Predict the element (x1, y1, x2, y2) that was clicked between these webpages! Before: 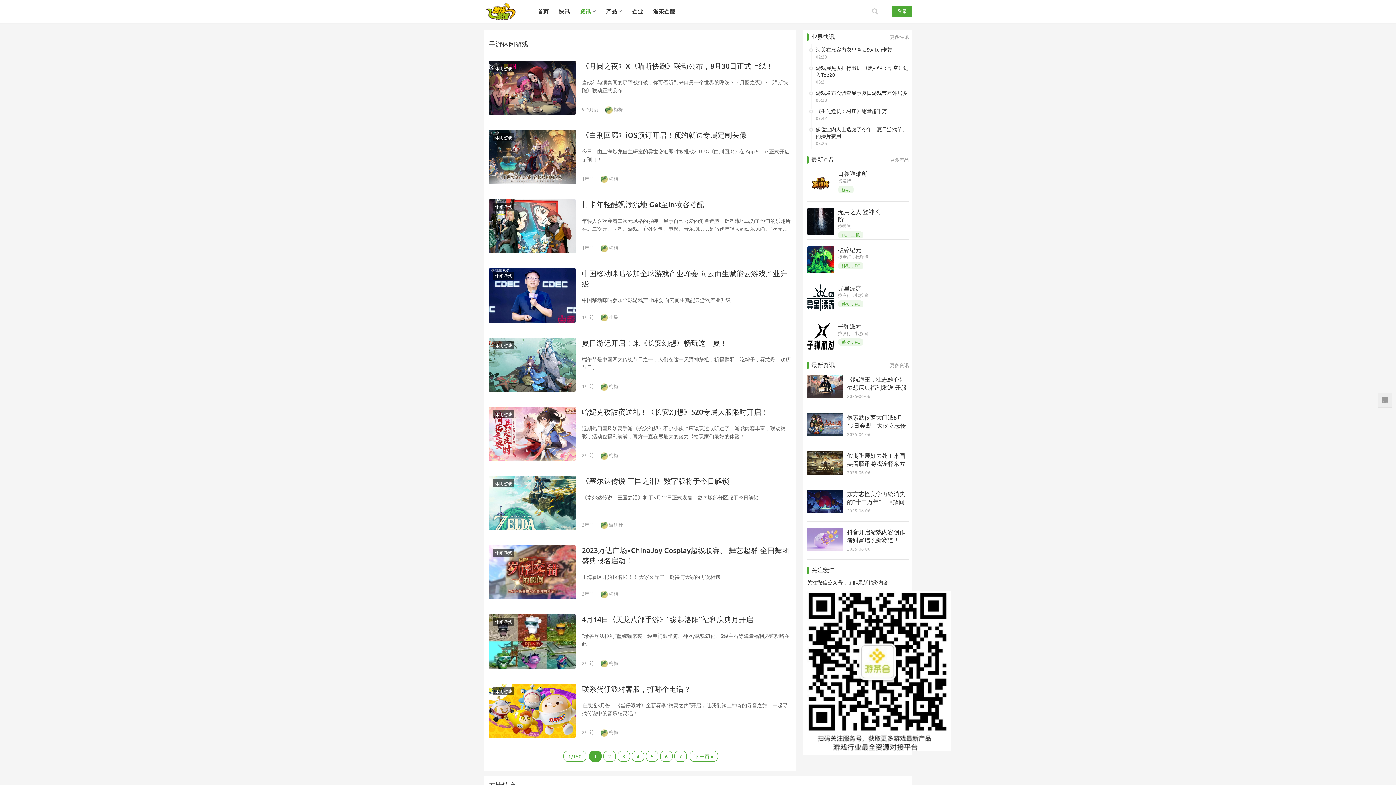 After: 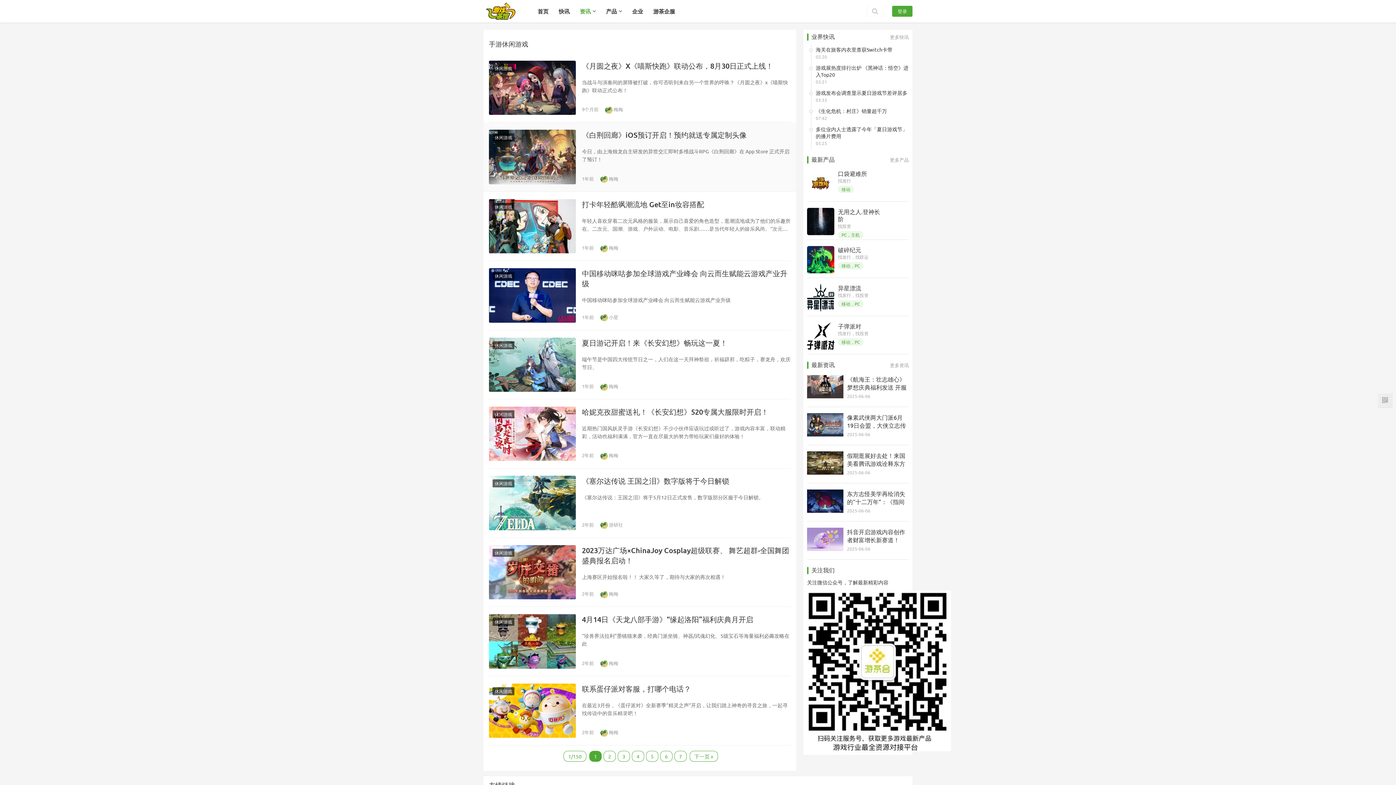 Action: bbox: (489, 129, 576, 184)